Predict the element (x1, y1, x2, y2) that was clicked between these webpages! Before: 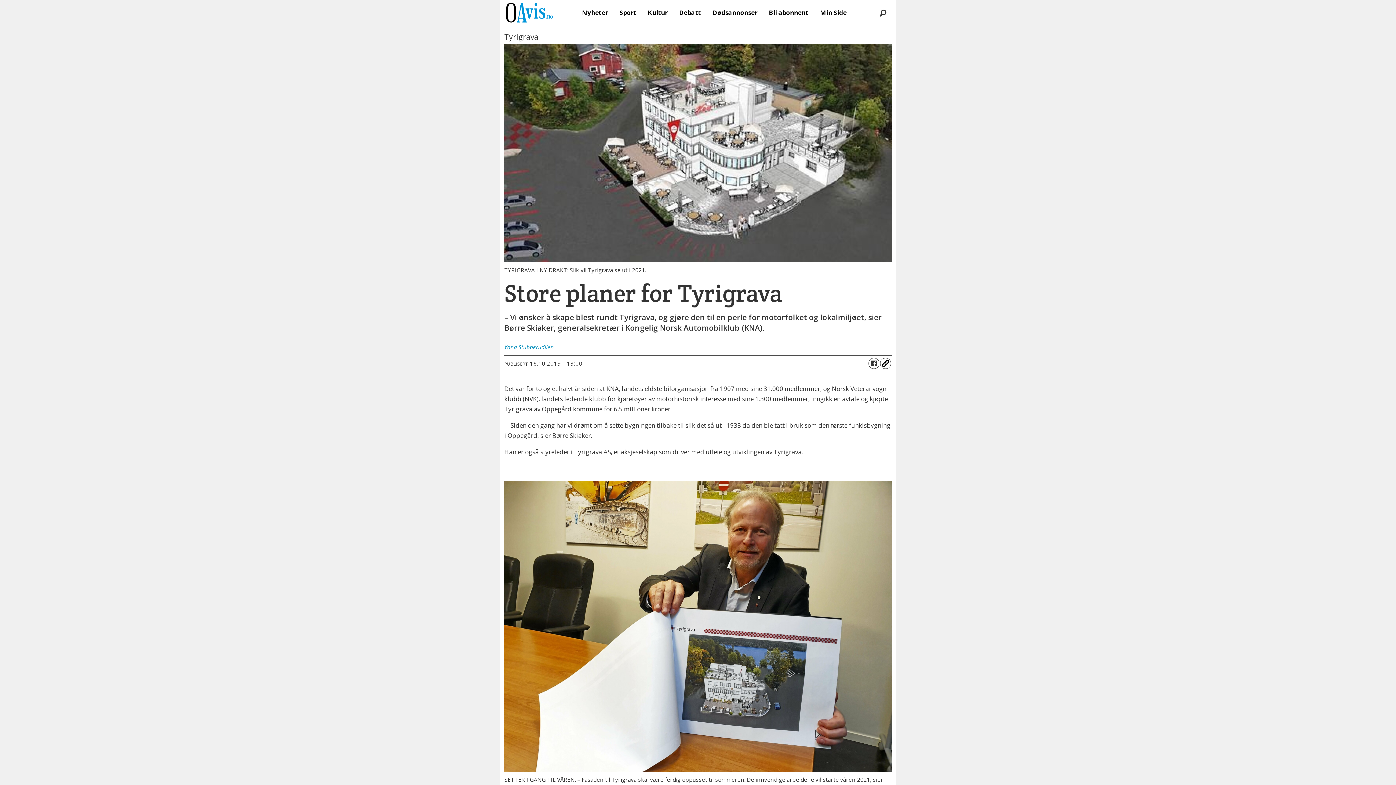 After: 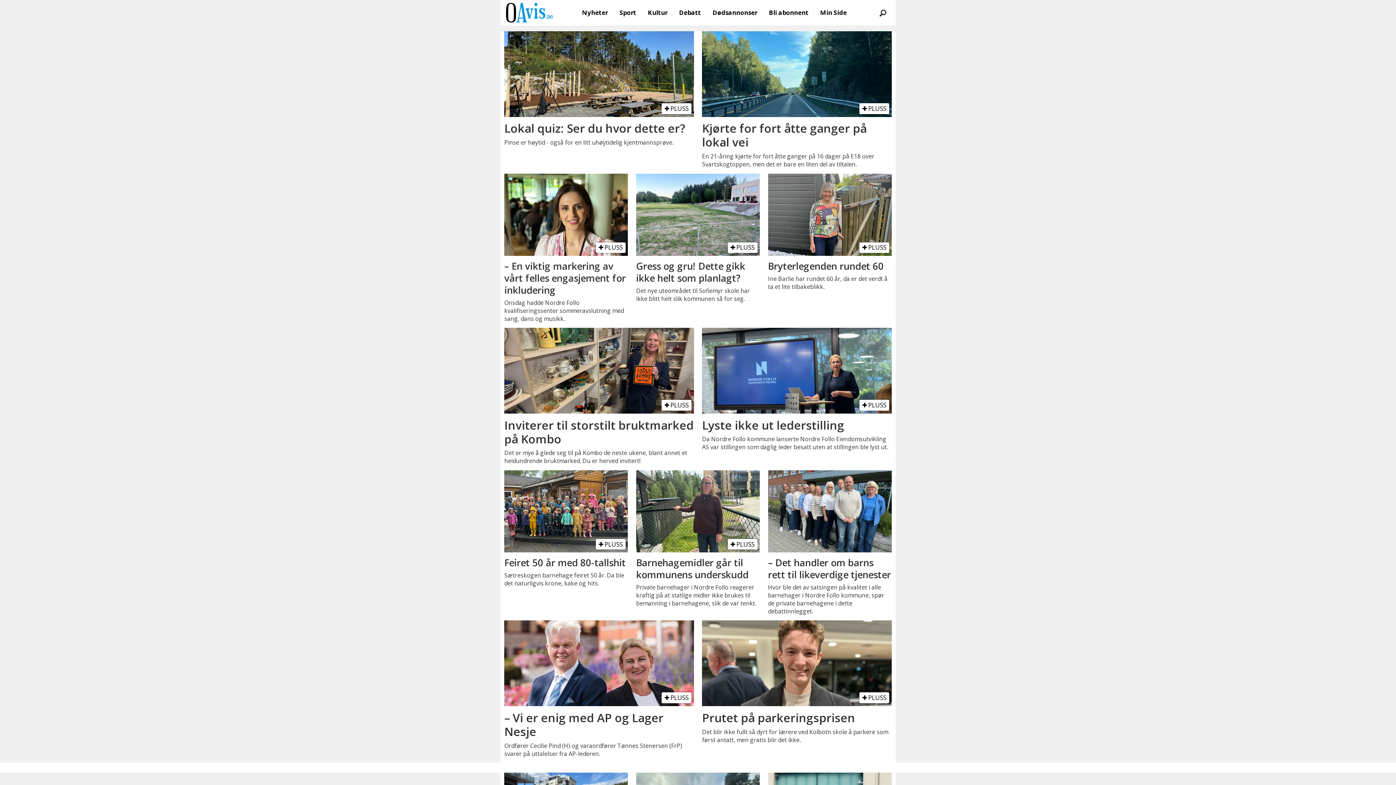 Action: label: Nyheter bbox: (576, 4, 613, 20)